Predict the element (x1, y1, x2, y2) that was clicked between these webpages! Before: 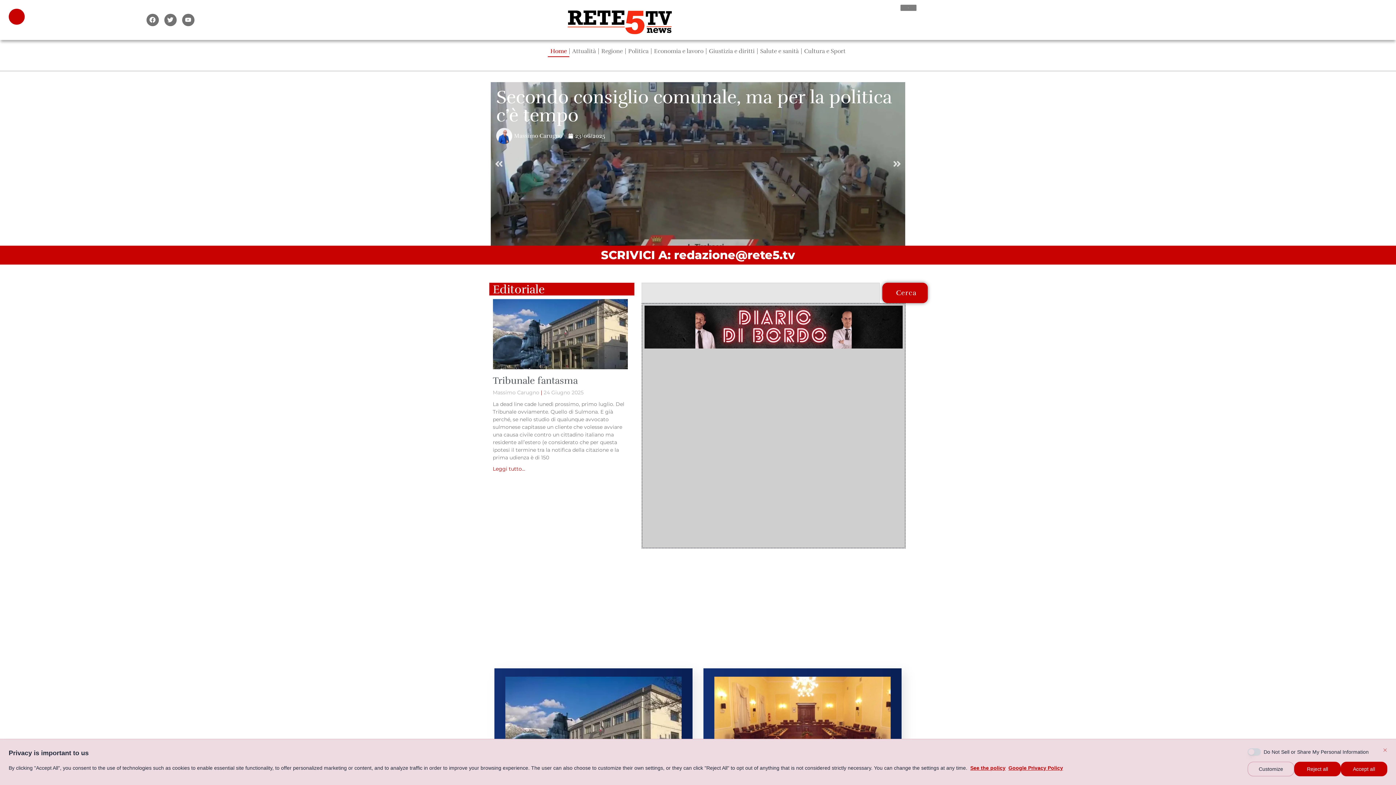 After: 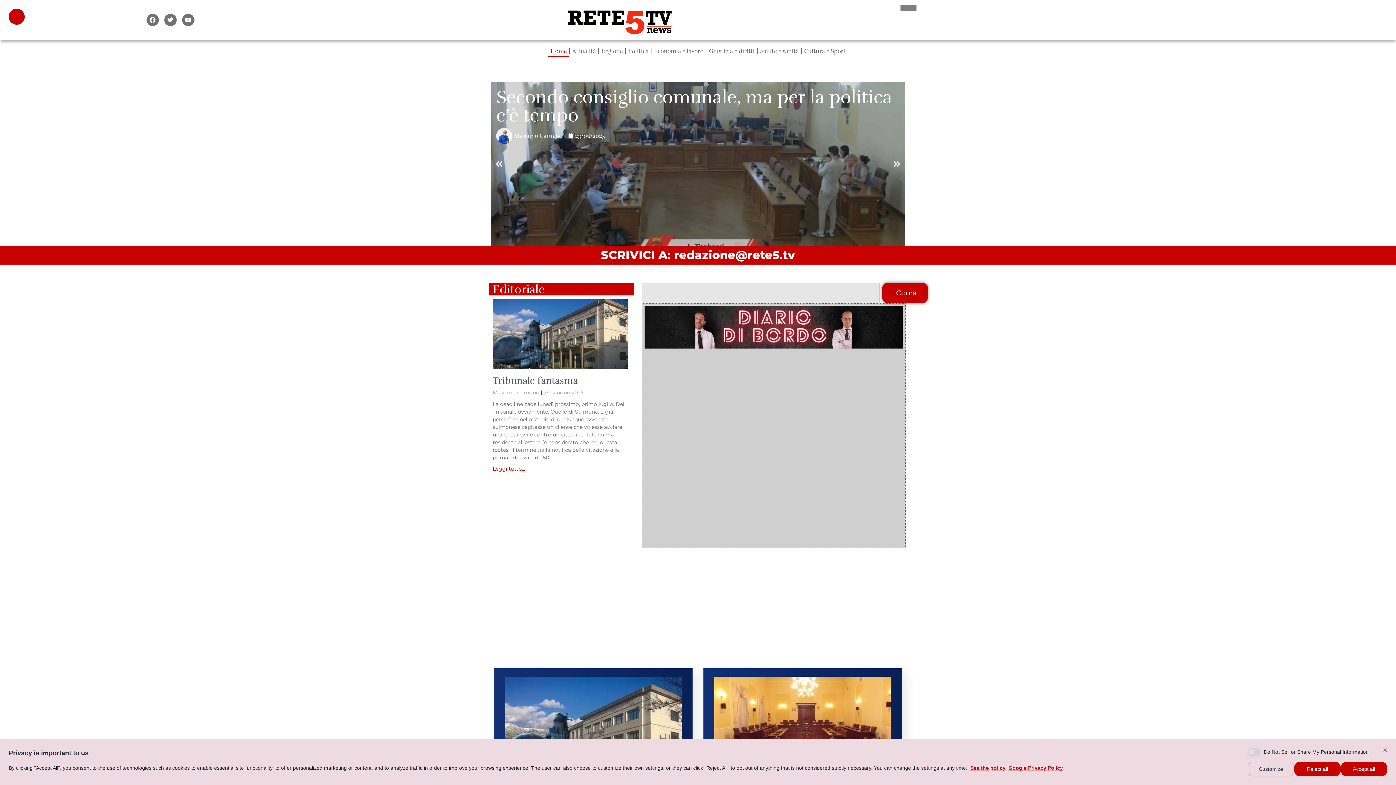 Action: bbox: (548, 45, 569, 57) label: Home